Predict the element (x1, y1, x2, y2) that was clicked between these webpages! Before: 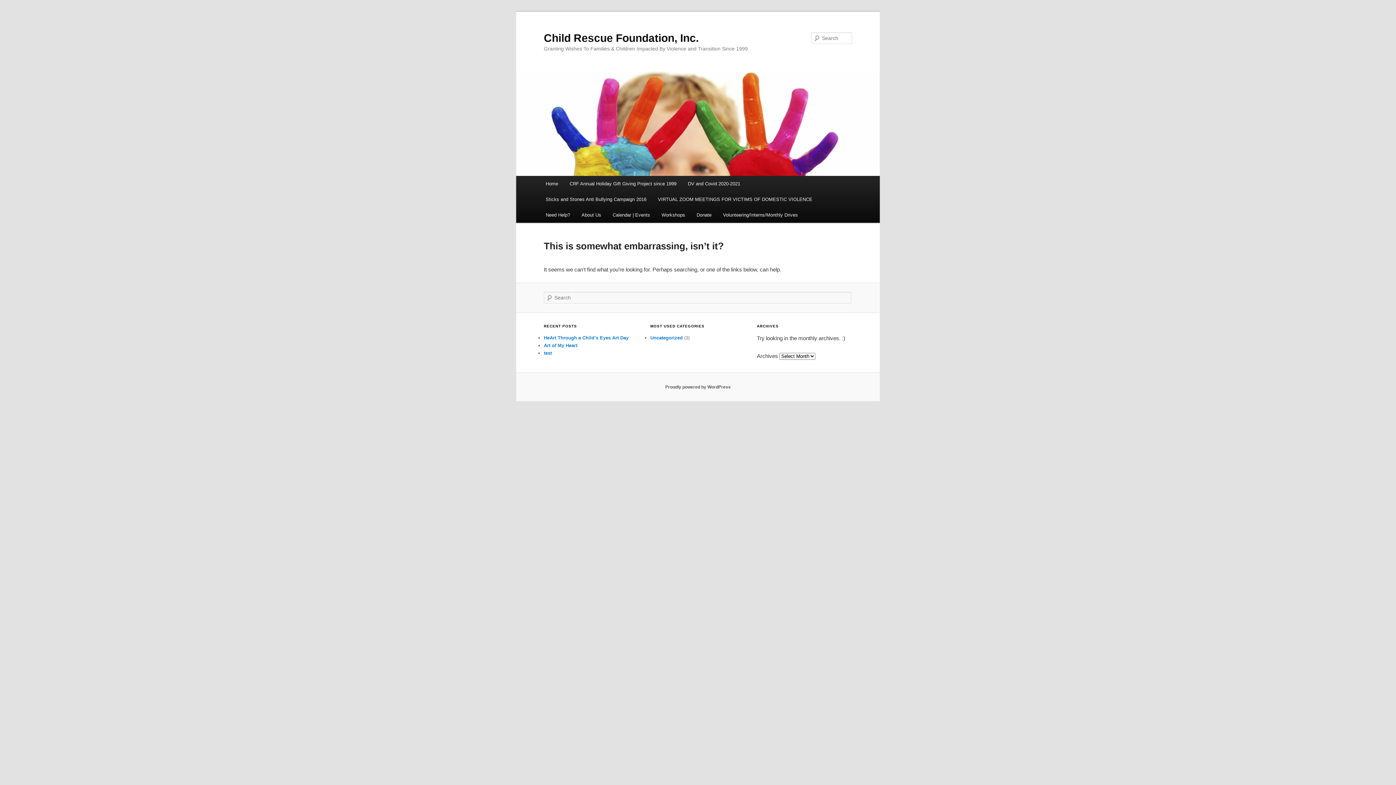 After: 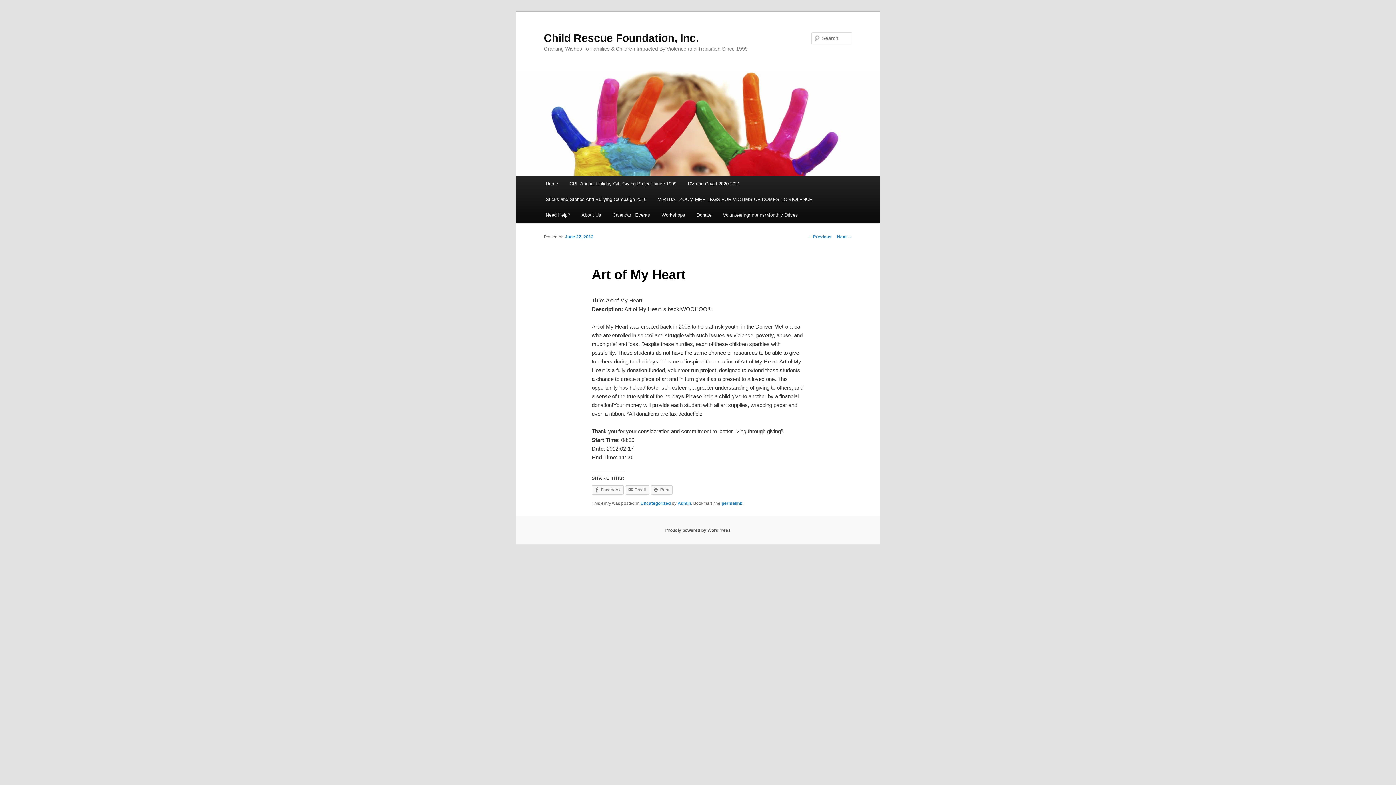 Action: label: Art of My Heart bbox: (544, 342, 577, 348)